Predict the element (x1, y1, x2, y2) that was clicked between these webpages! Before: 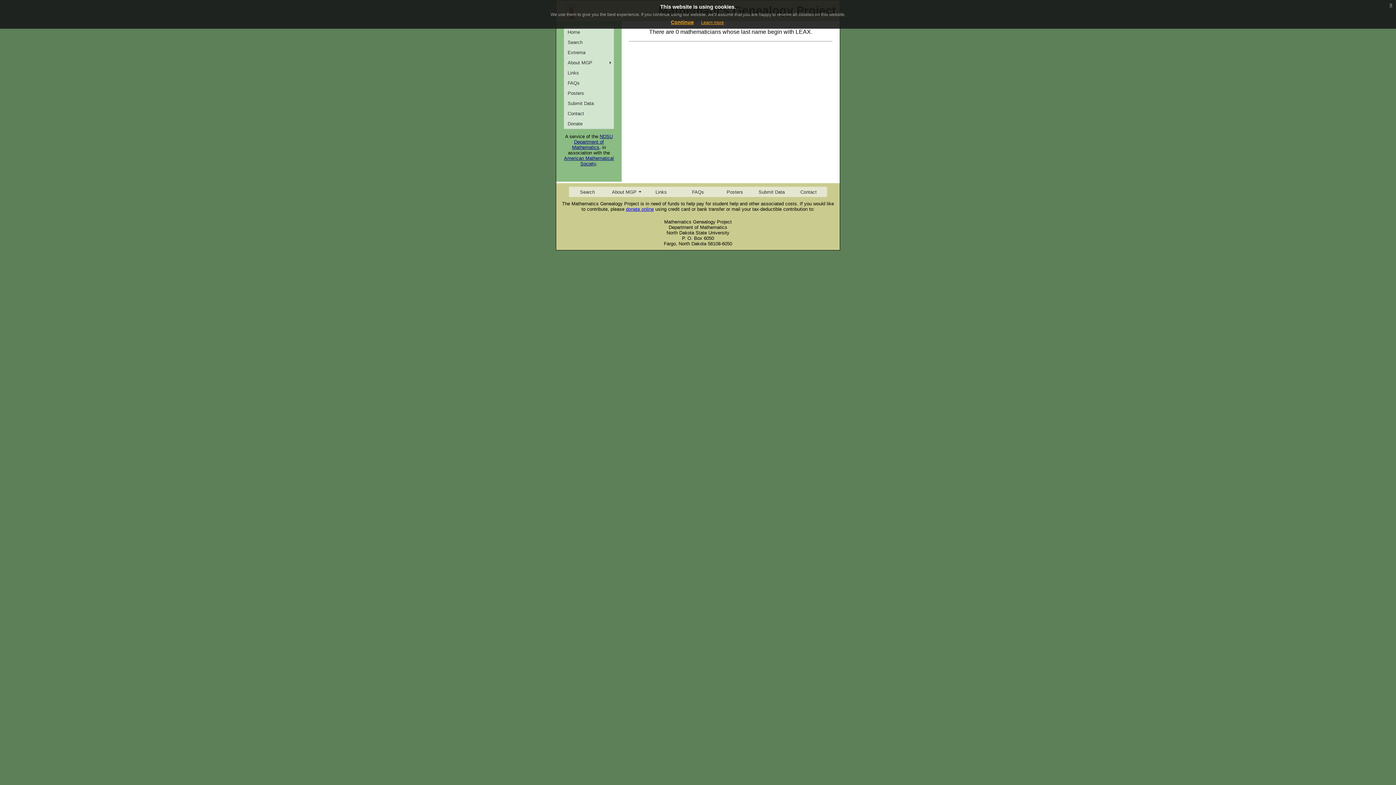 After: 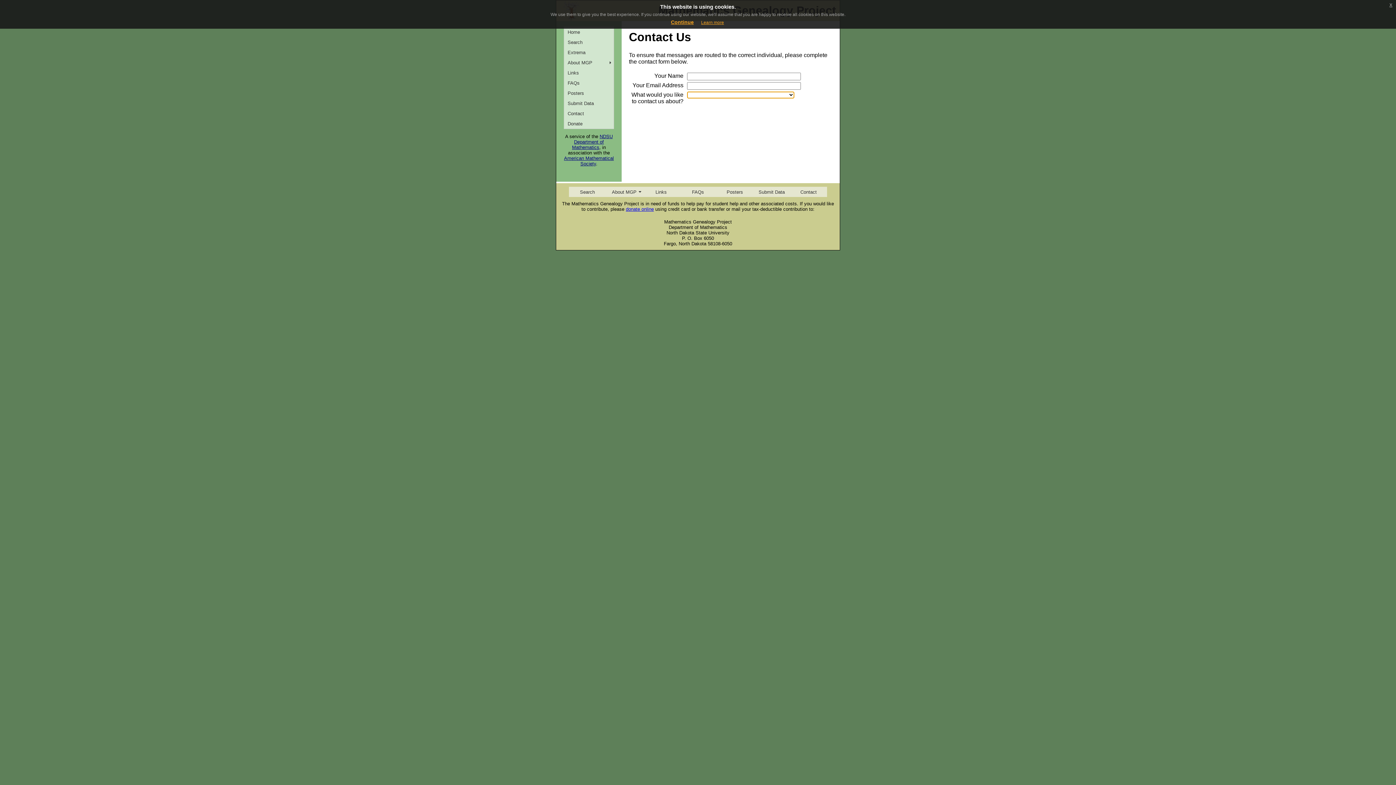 Action: label: Contact bbox: (790, 186, 827, 197)